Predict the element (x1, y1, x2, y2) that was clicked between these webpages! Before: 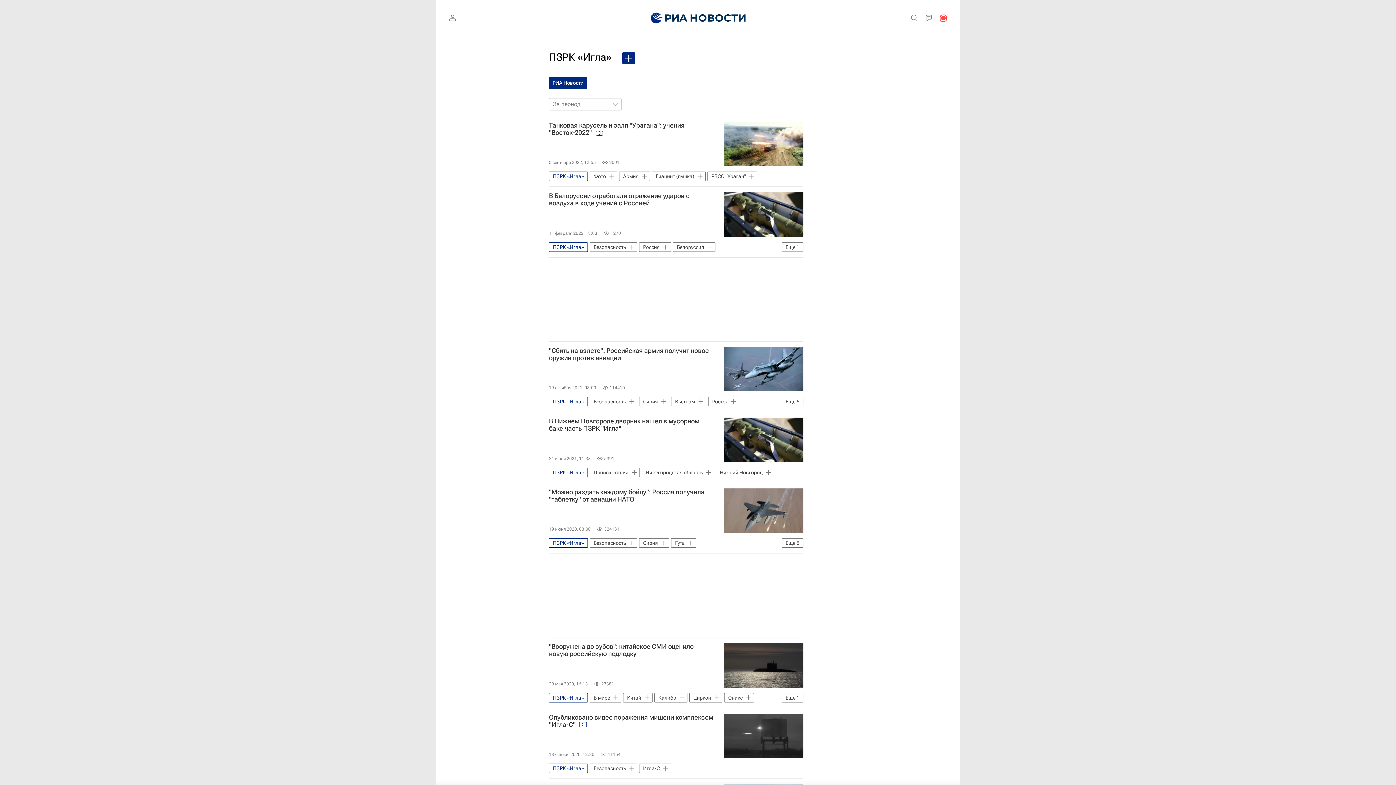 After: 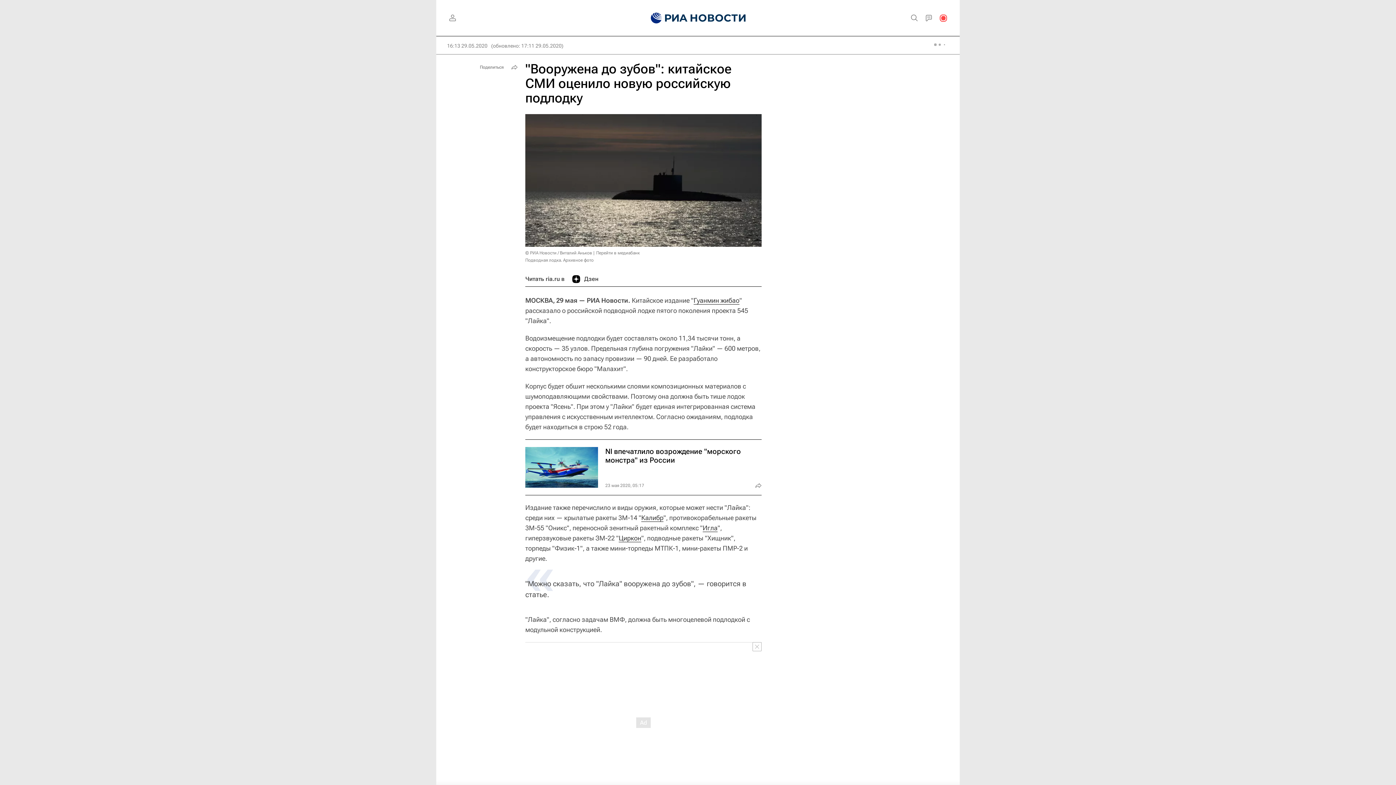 Action: bbox: (549, 643, 803, 657) label: "Вооружена до зубов": китайское СМИ оценило новую российскую подлодку